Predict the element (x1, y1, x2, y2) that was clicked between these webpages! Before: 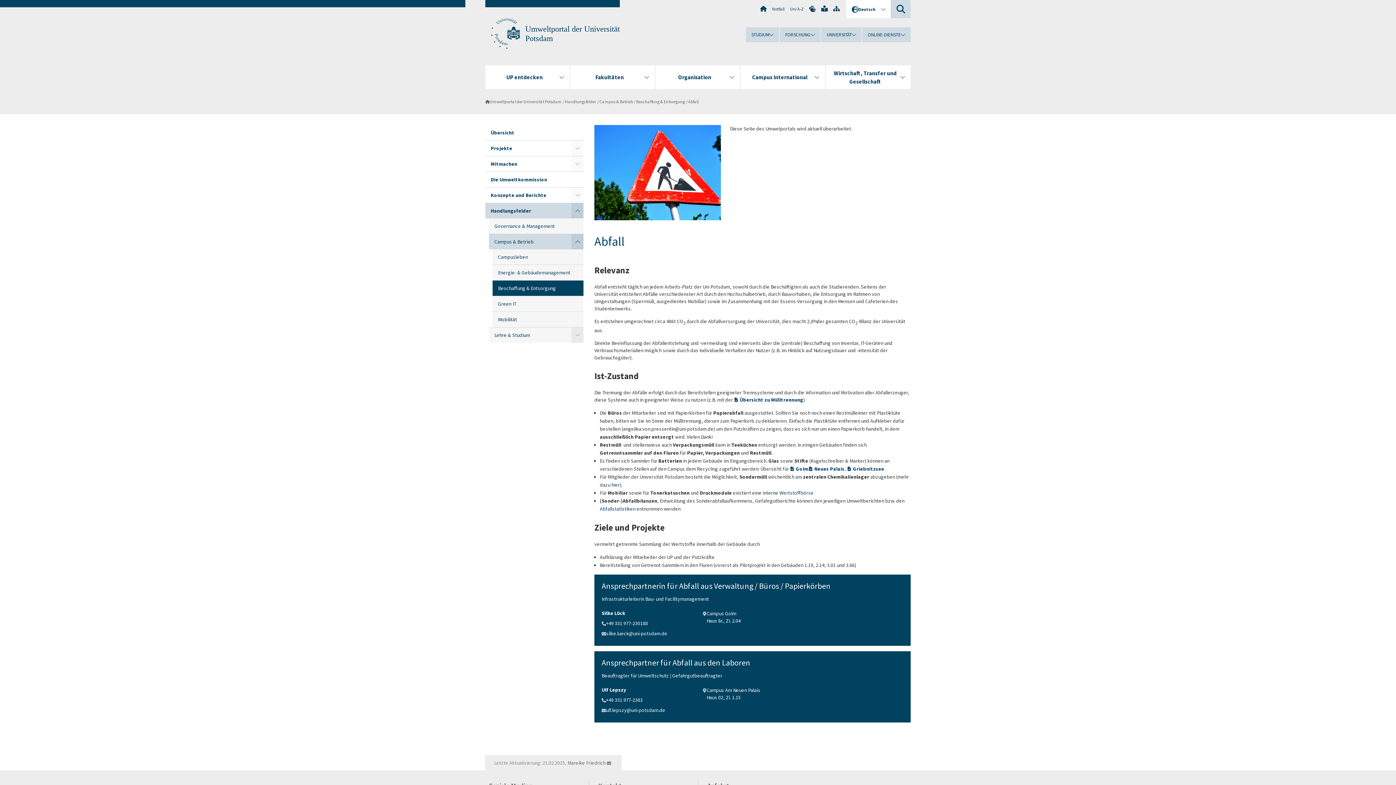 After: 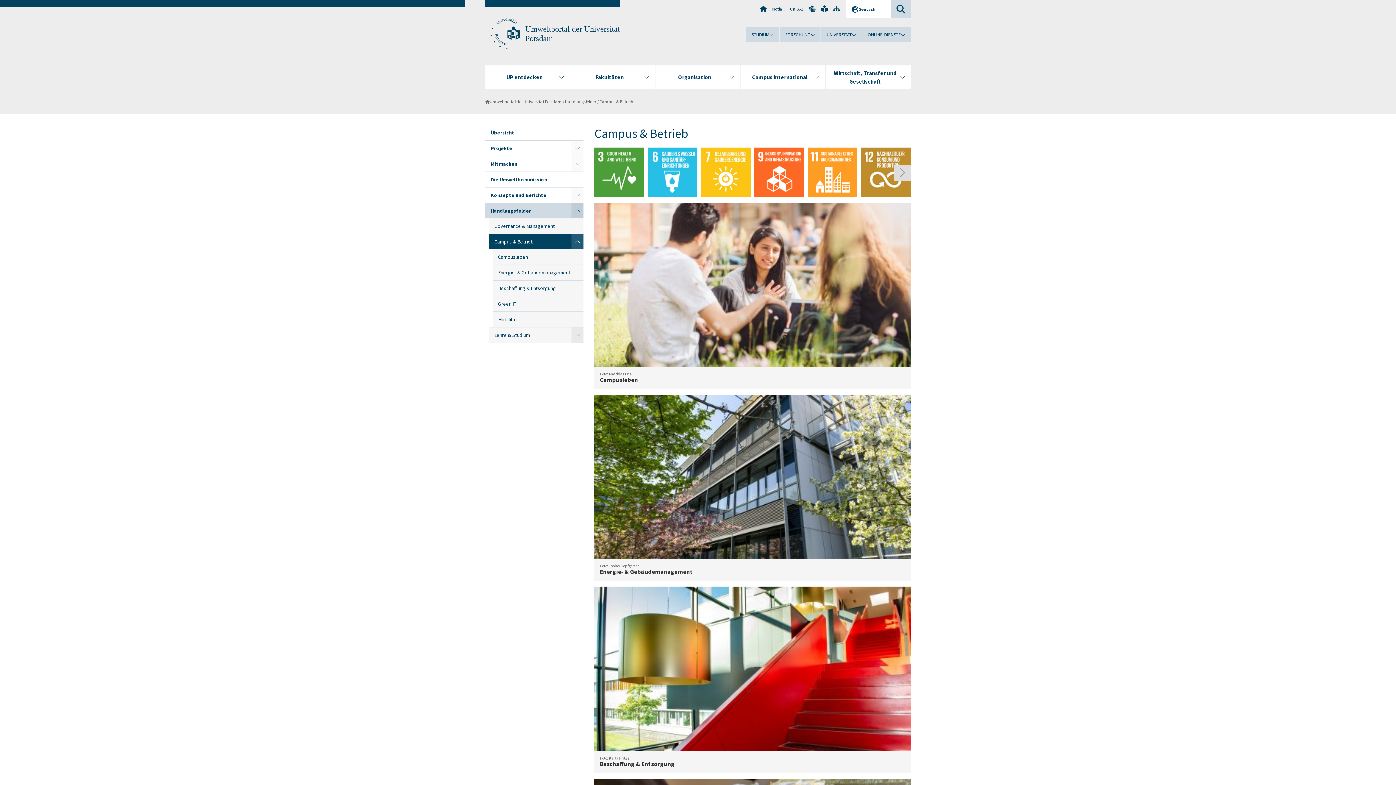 Action: bbox: (599, 99, 633, 104) label: Campus & Betrieb